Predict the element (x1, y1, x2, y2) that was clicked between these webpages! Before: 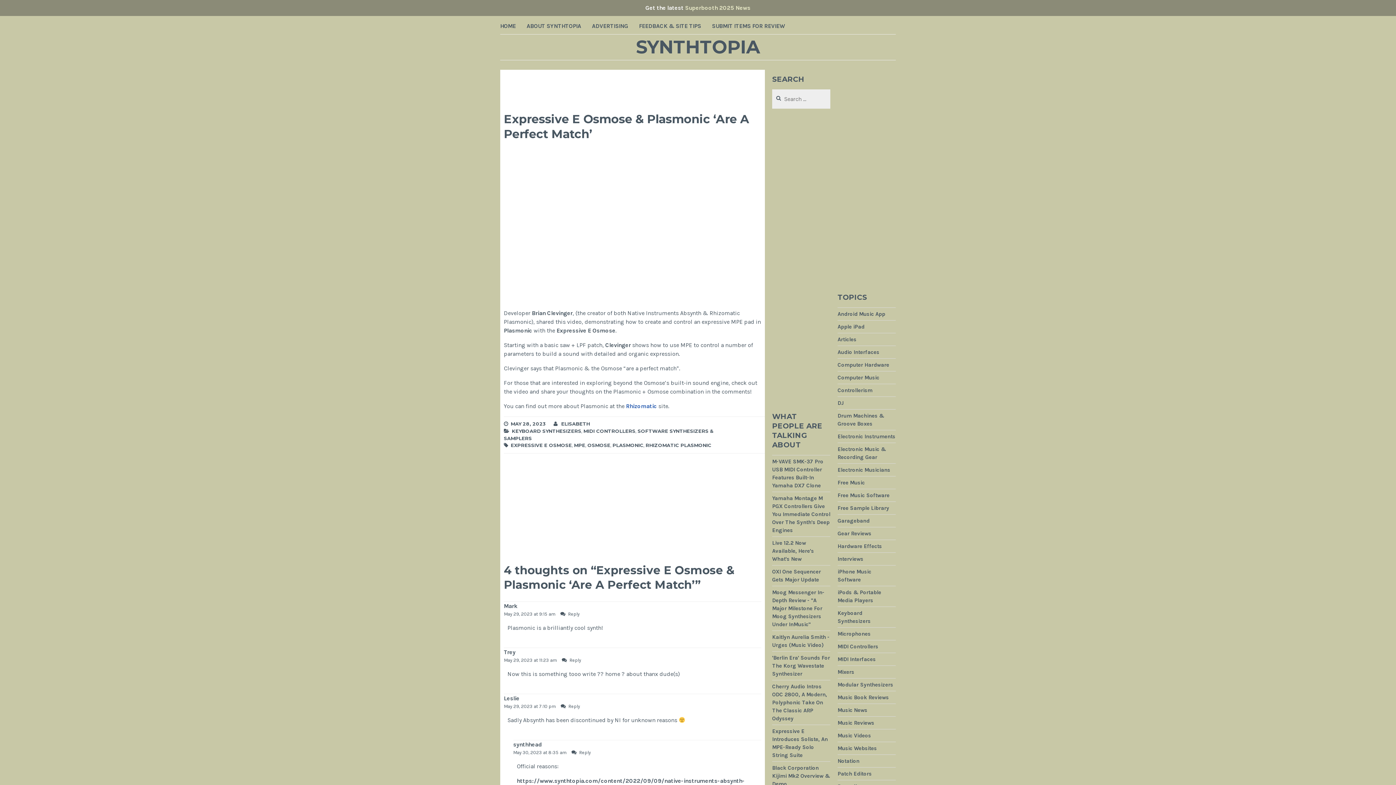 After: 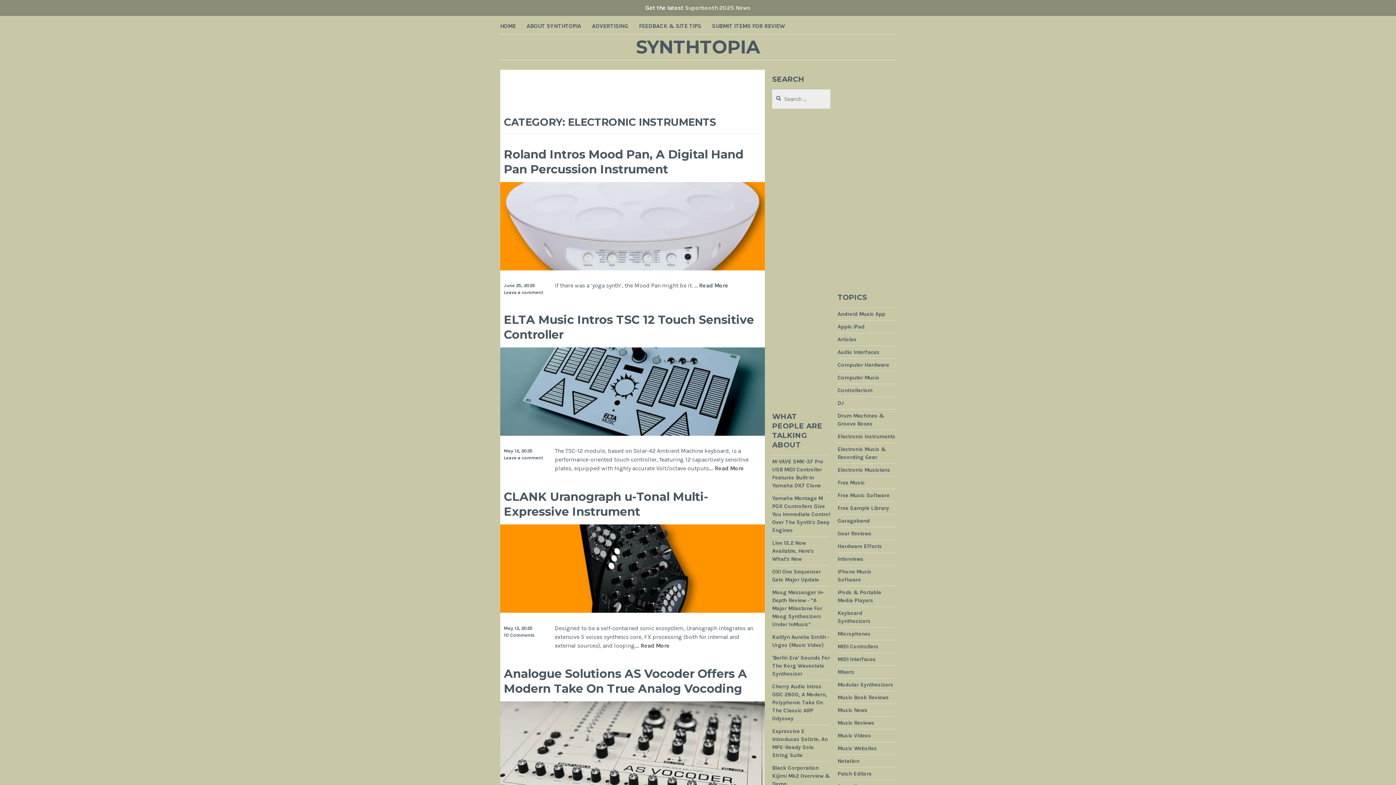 Action: bbox: (837, 433, 895, 440) label: Electronic Instruments